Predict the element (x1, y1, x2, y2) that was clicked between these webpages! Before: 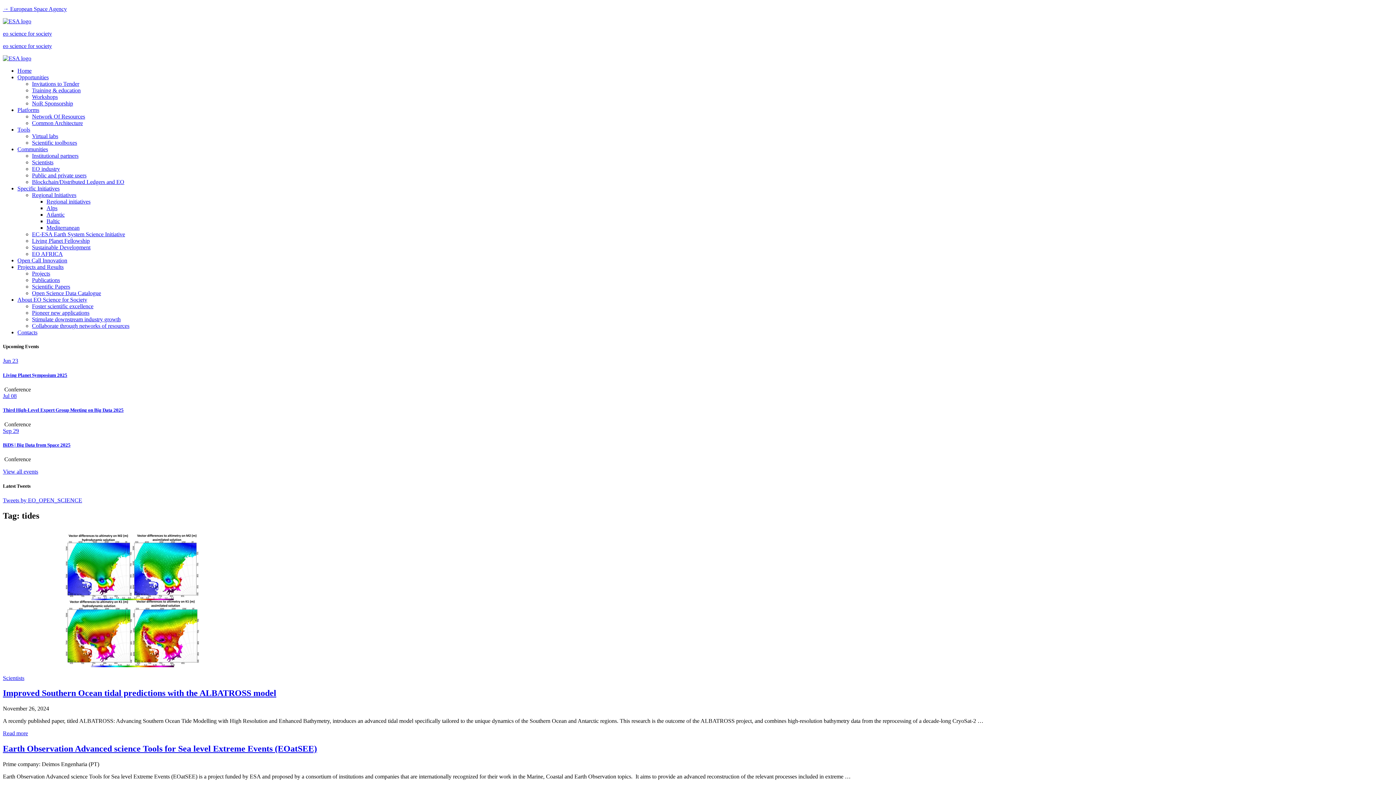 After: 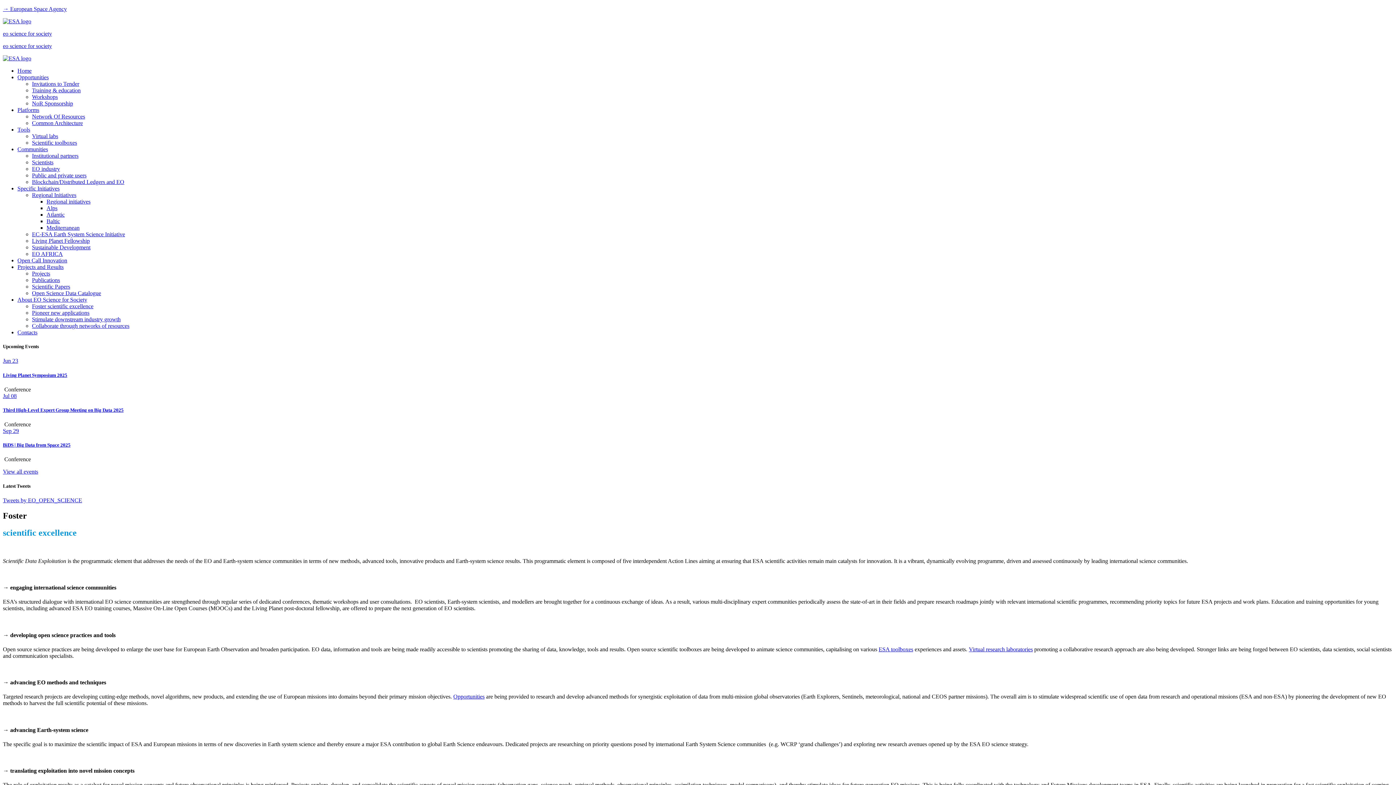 Action: label: Foster scientific excellence bbox: (32, 303, 93, 309)